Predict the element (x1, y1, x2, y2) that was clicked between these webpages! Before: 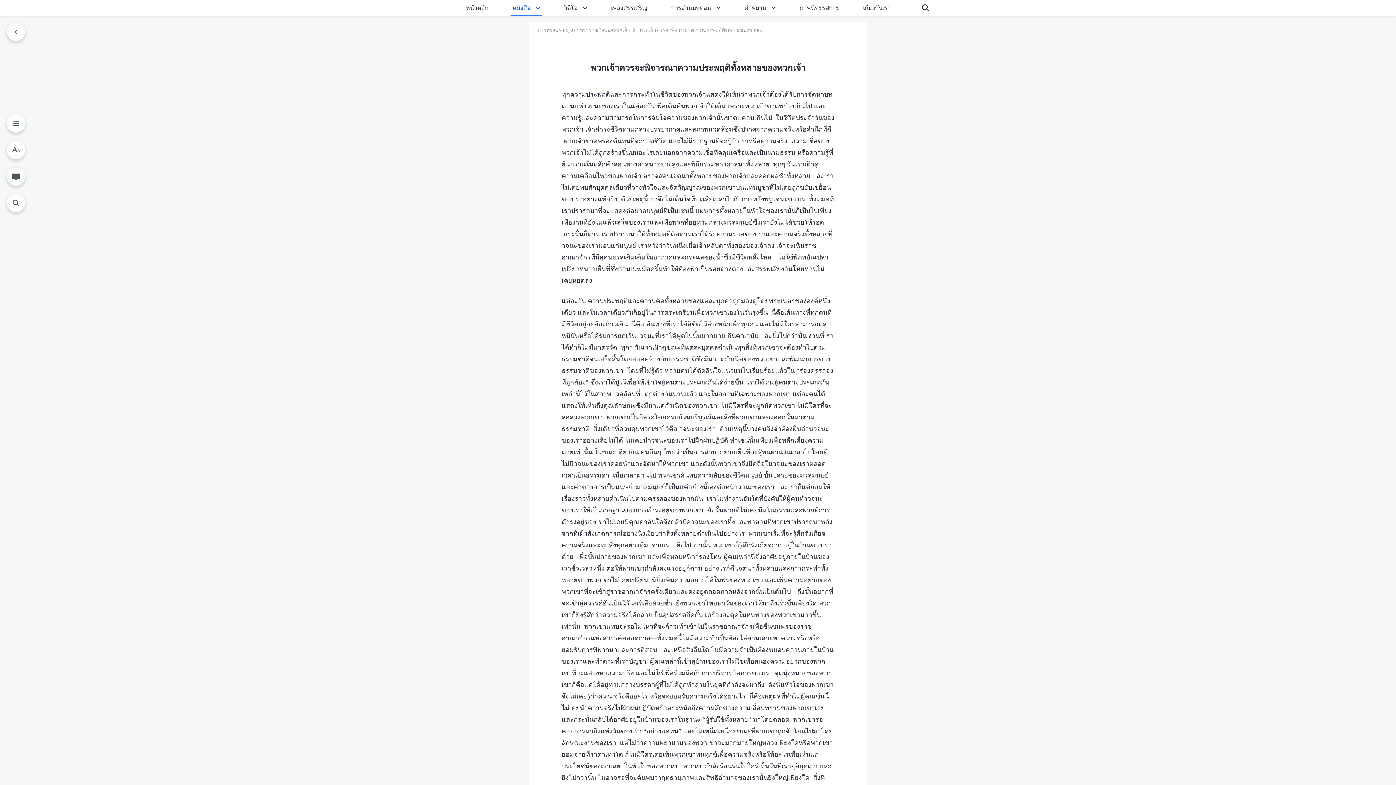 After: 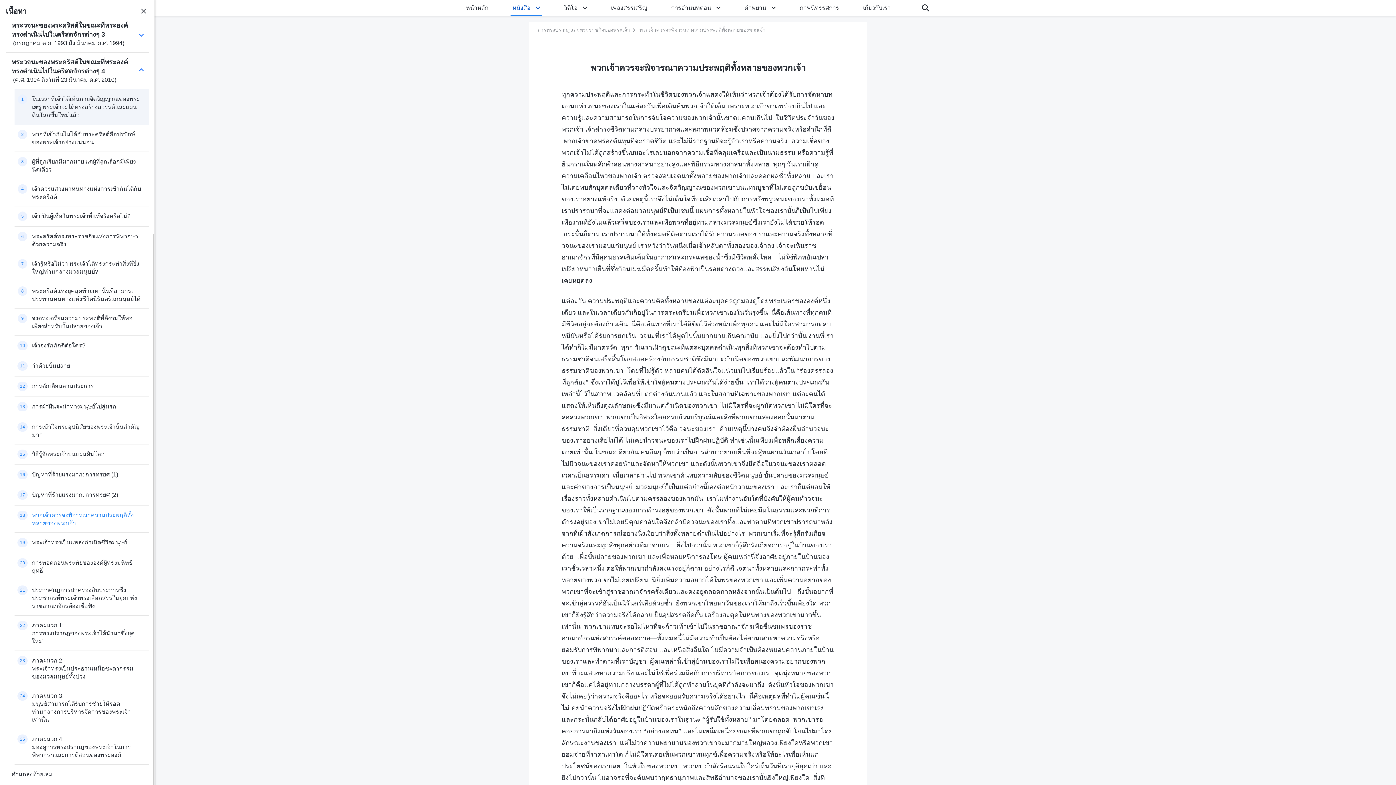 Action: bbox: (6, 114, 25, 132)